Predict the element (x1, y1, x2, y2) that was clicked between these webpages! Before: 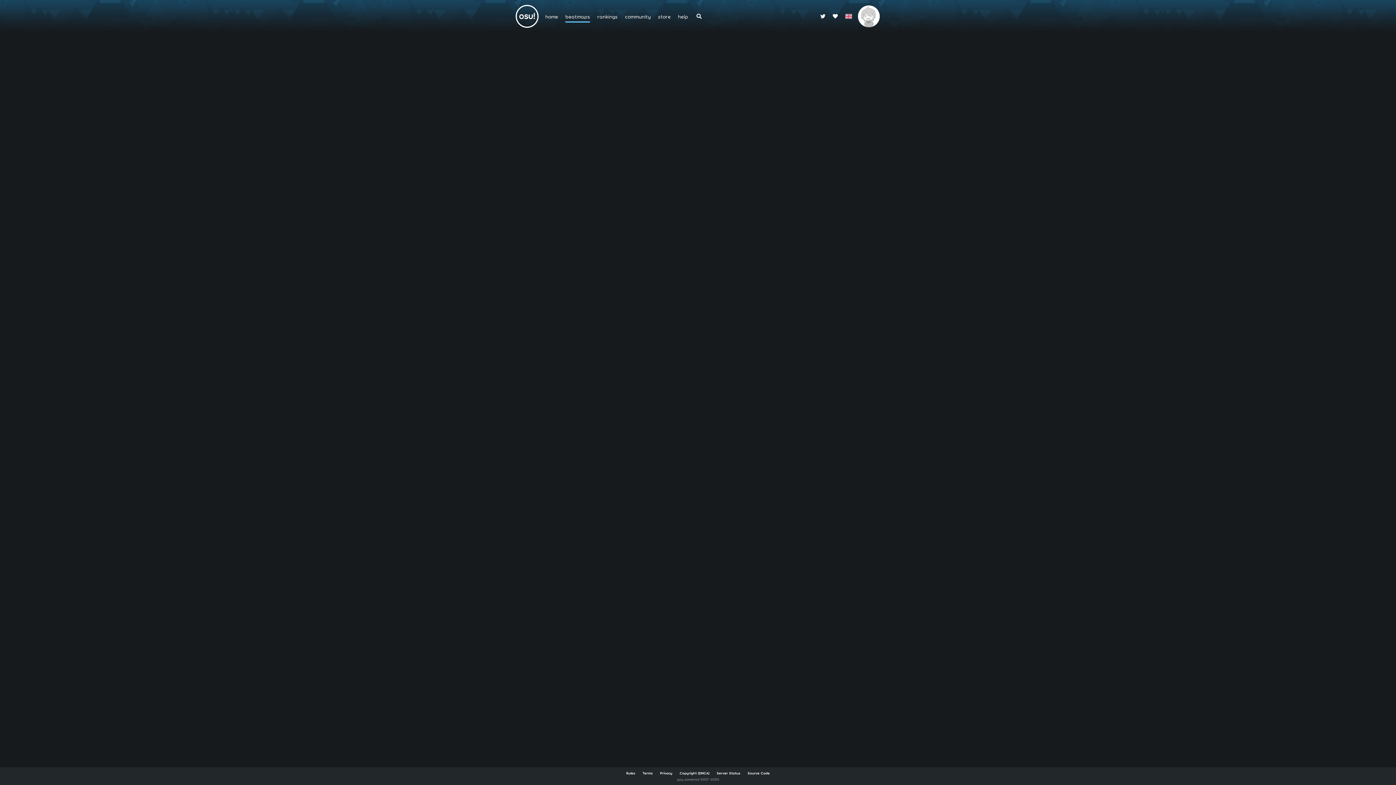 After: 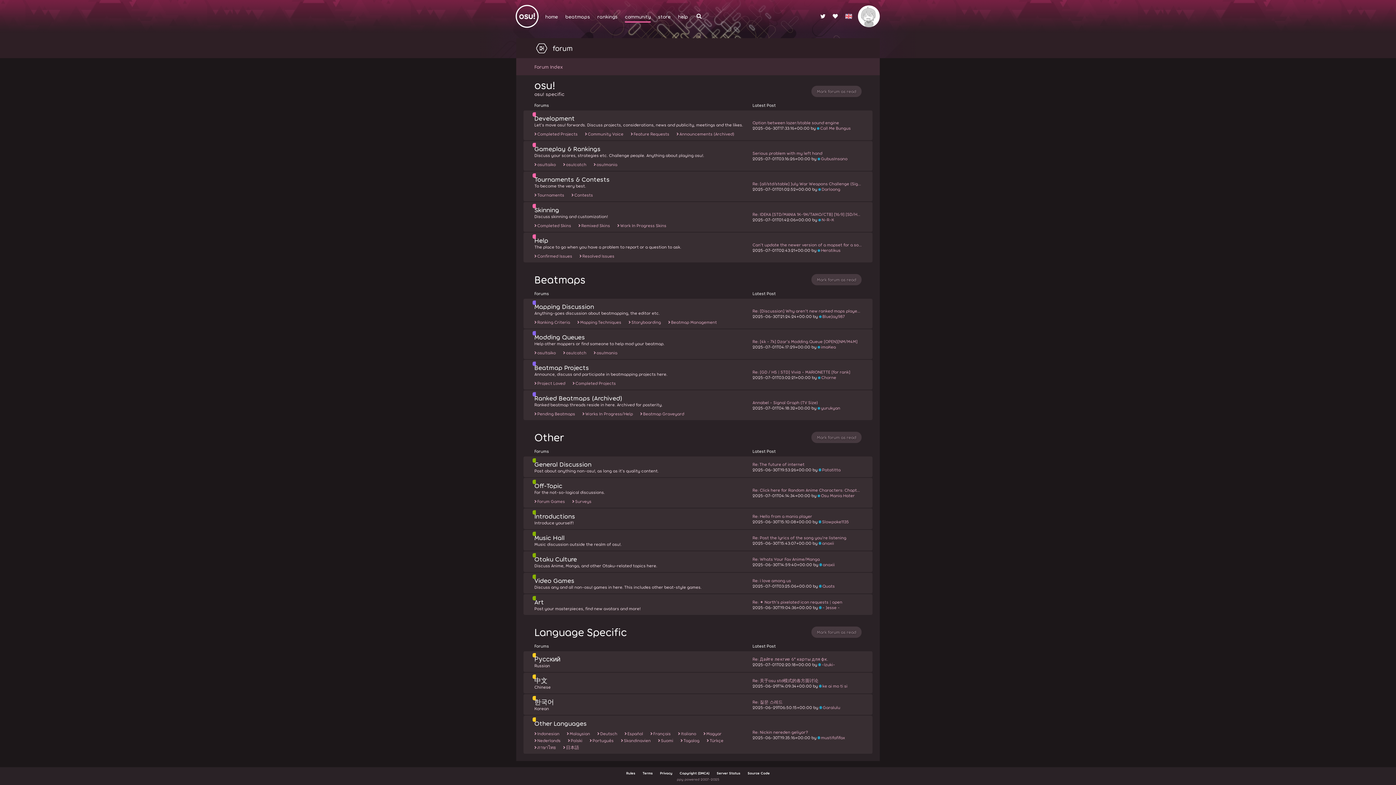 Action: label: community bbox: (621, 0, 654, 32)